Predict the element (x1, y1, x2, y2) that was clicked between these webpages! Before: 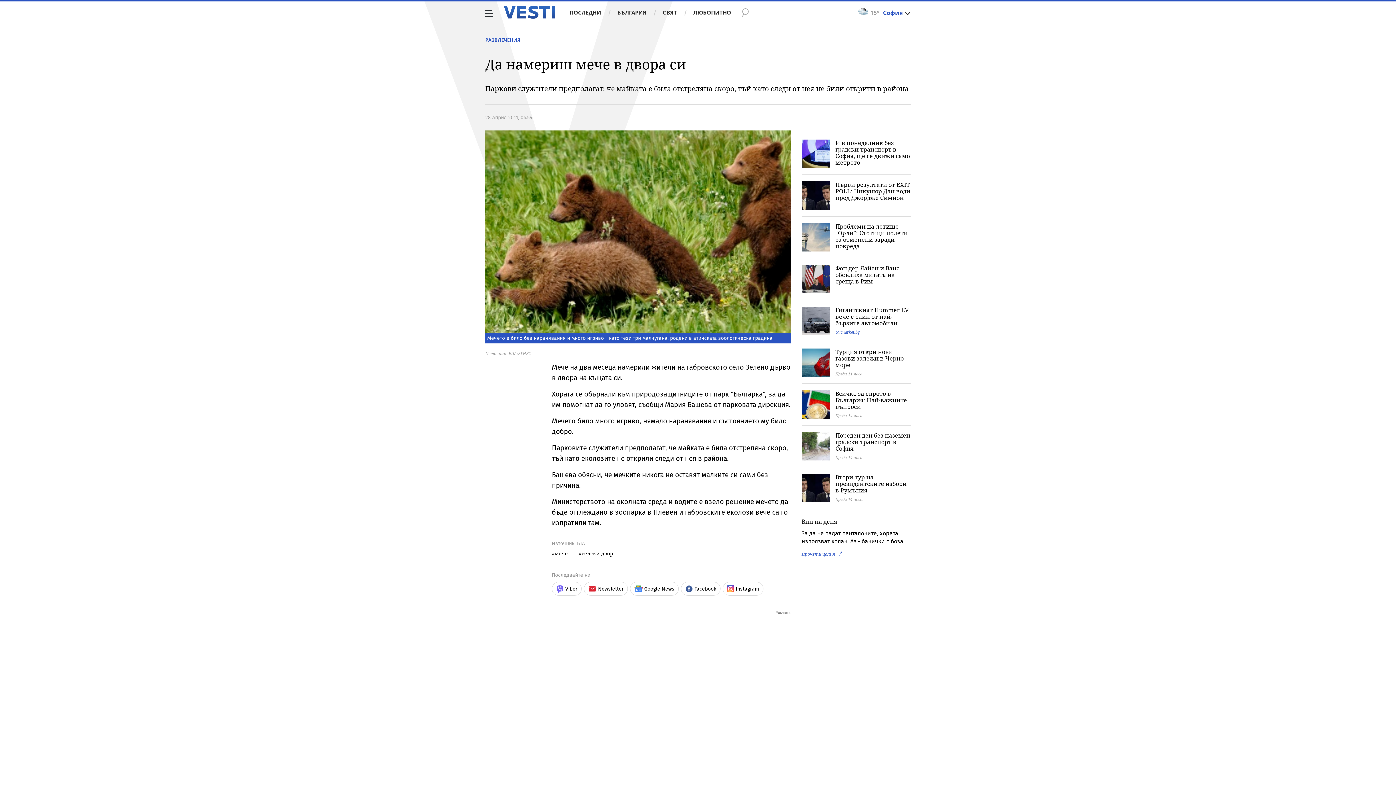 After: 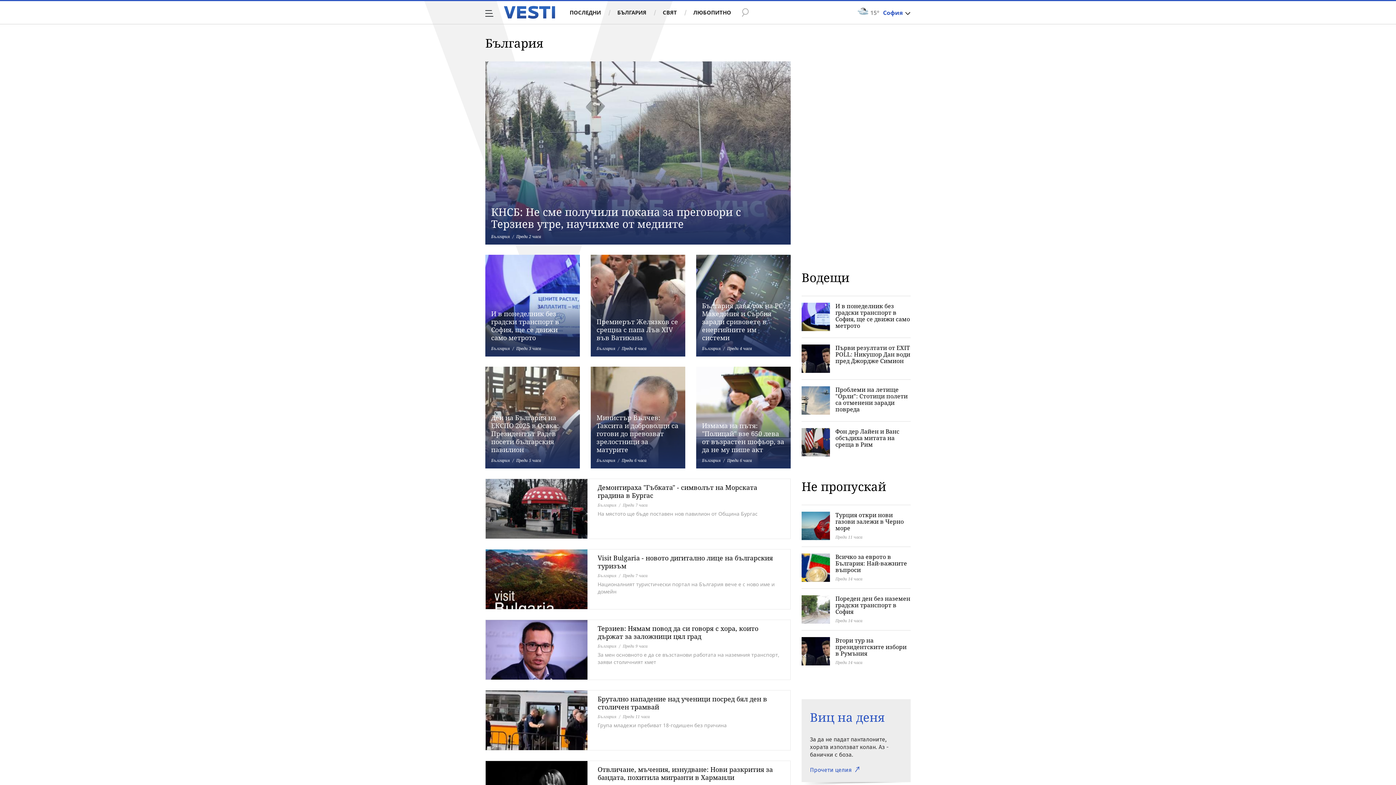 Action: label: БЪЛГАРИЯ bbox: (608, 5, 653, 19)